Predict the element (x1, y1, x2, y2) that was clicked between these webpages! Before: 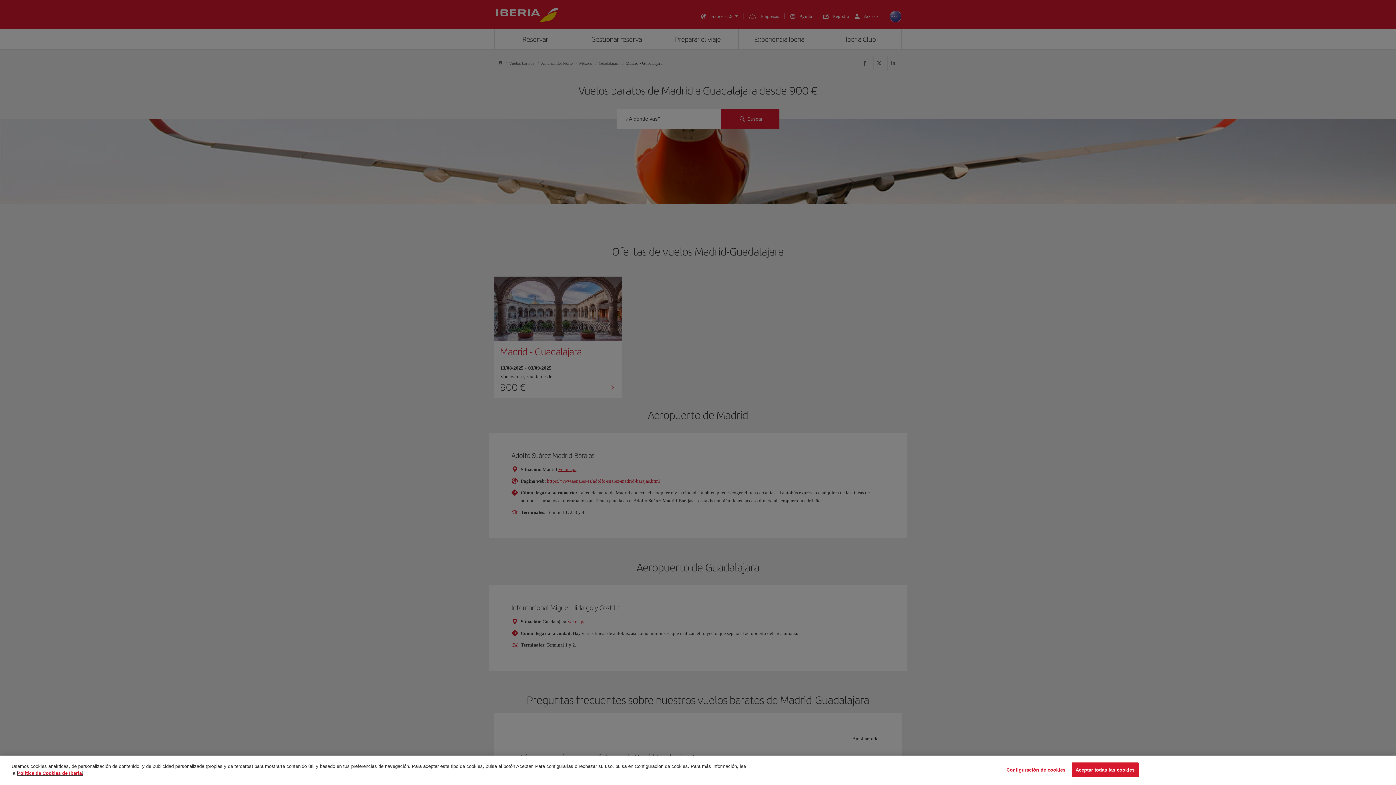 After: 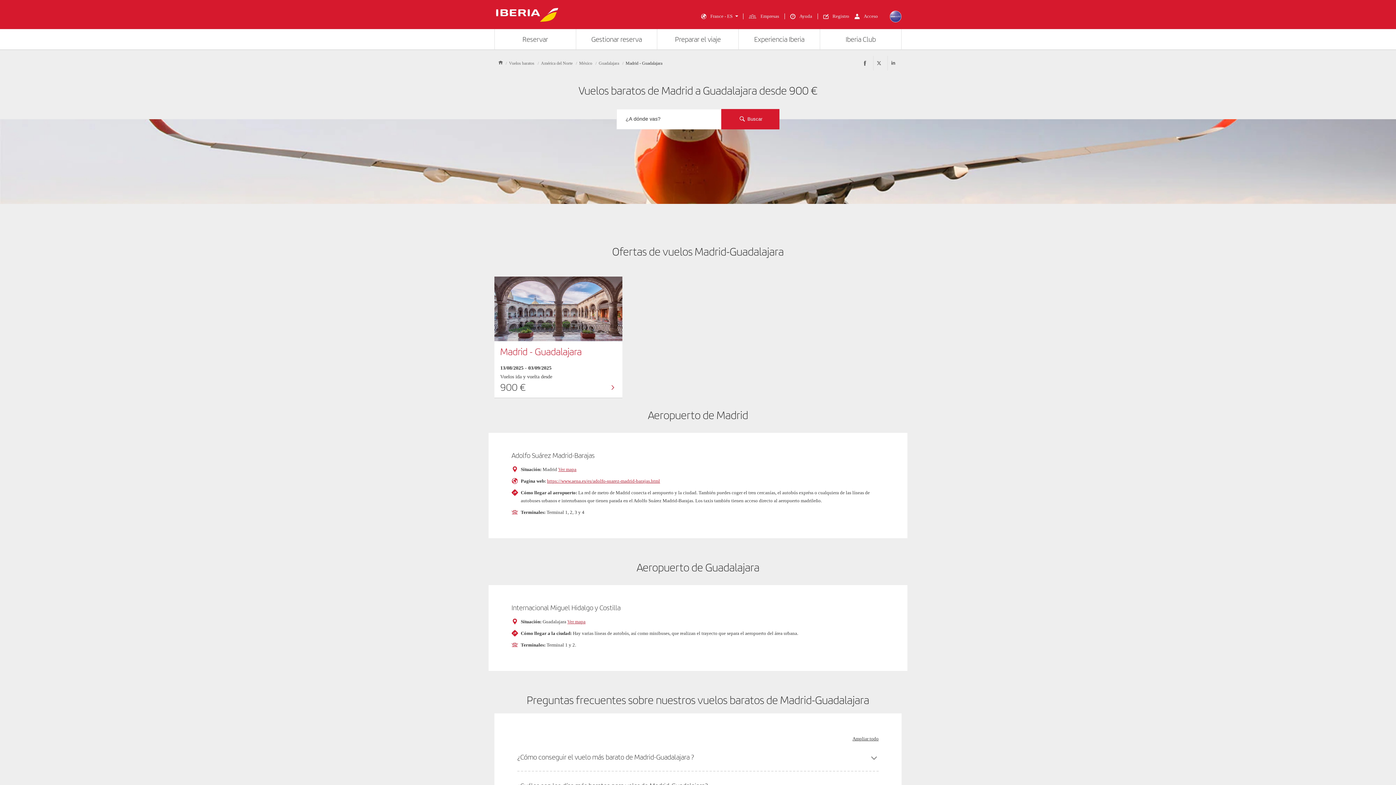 Action: label: Aceptar todas las cookies bbox: (1071, 762, 1138, 777)